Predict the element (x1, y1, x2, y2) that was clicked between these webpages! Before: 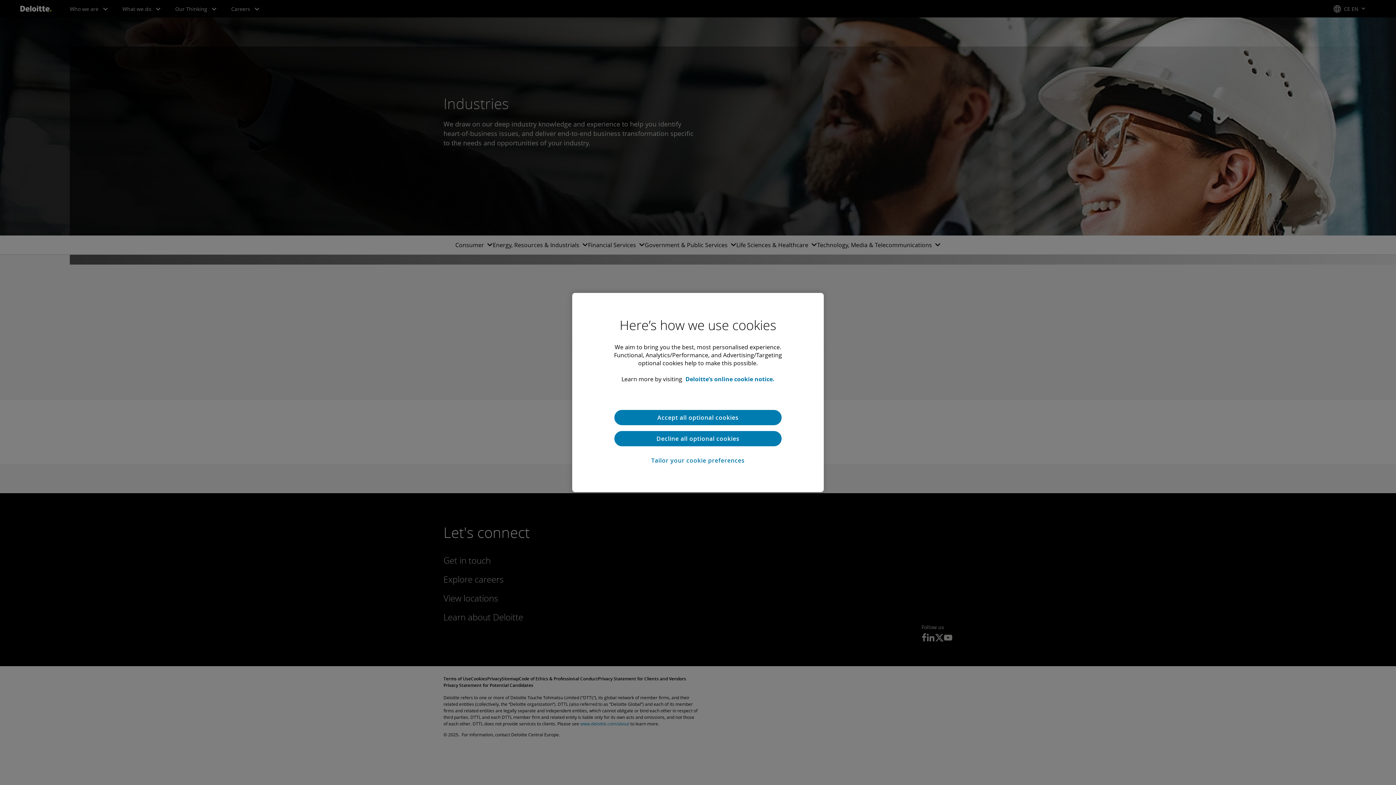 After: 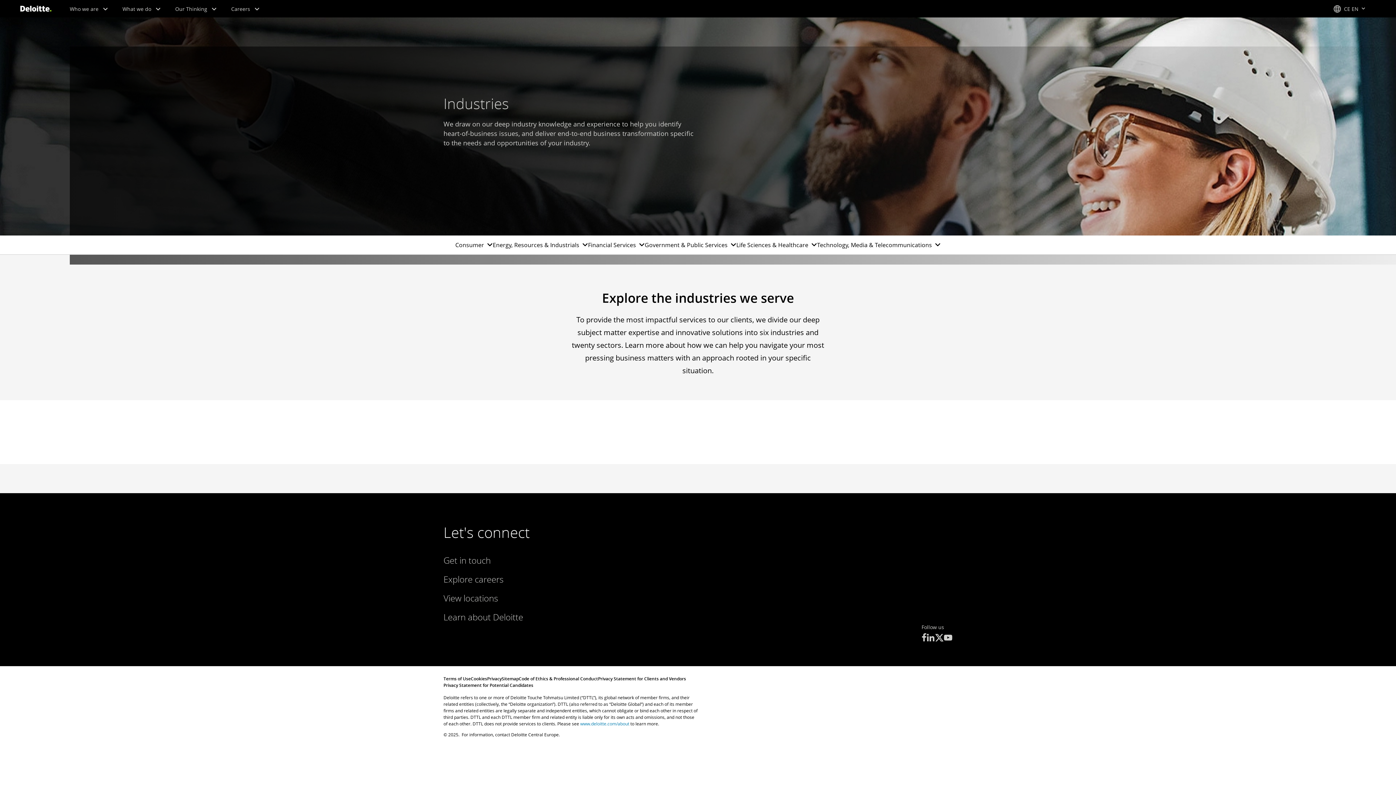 Action: bbox: (614, 431, 781, 446) label: Decline all optional cookies